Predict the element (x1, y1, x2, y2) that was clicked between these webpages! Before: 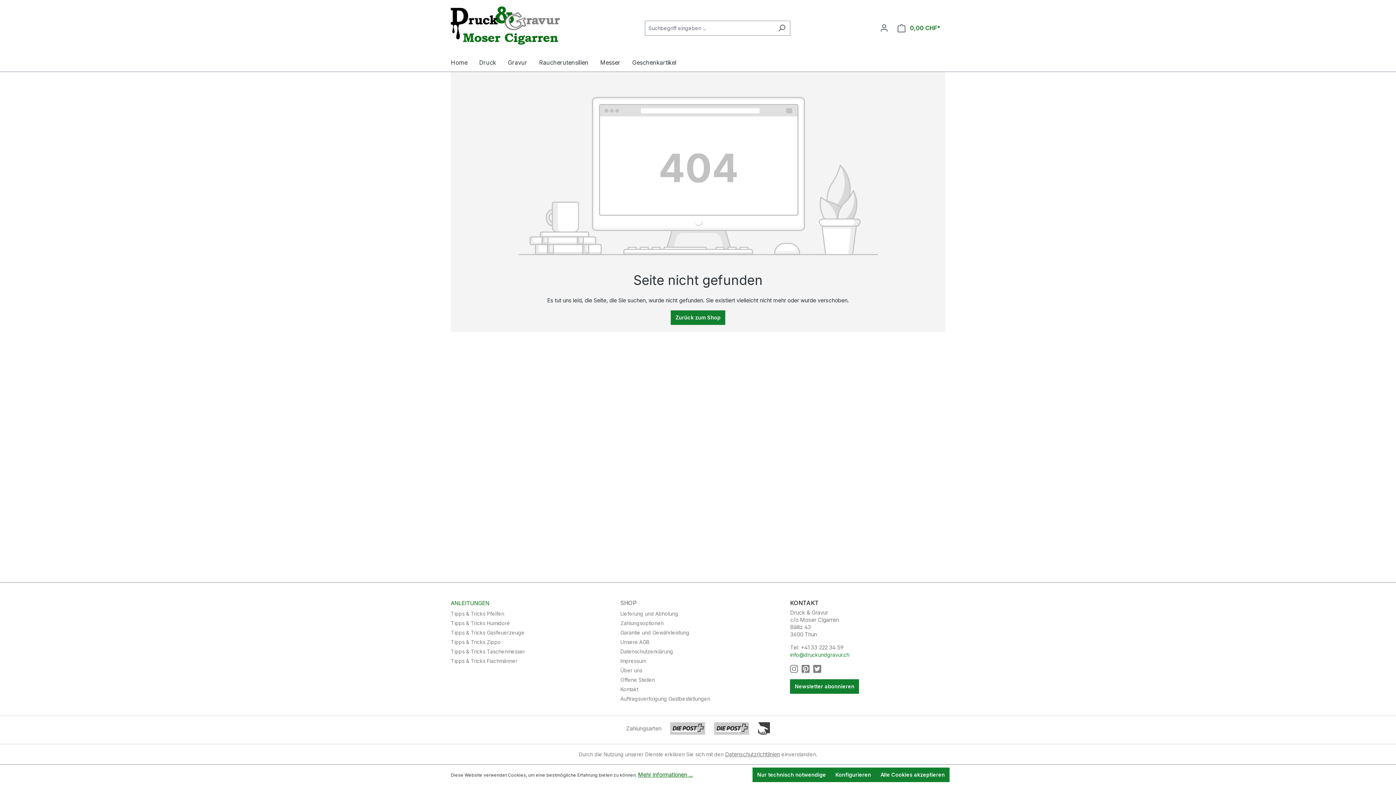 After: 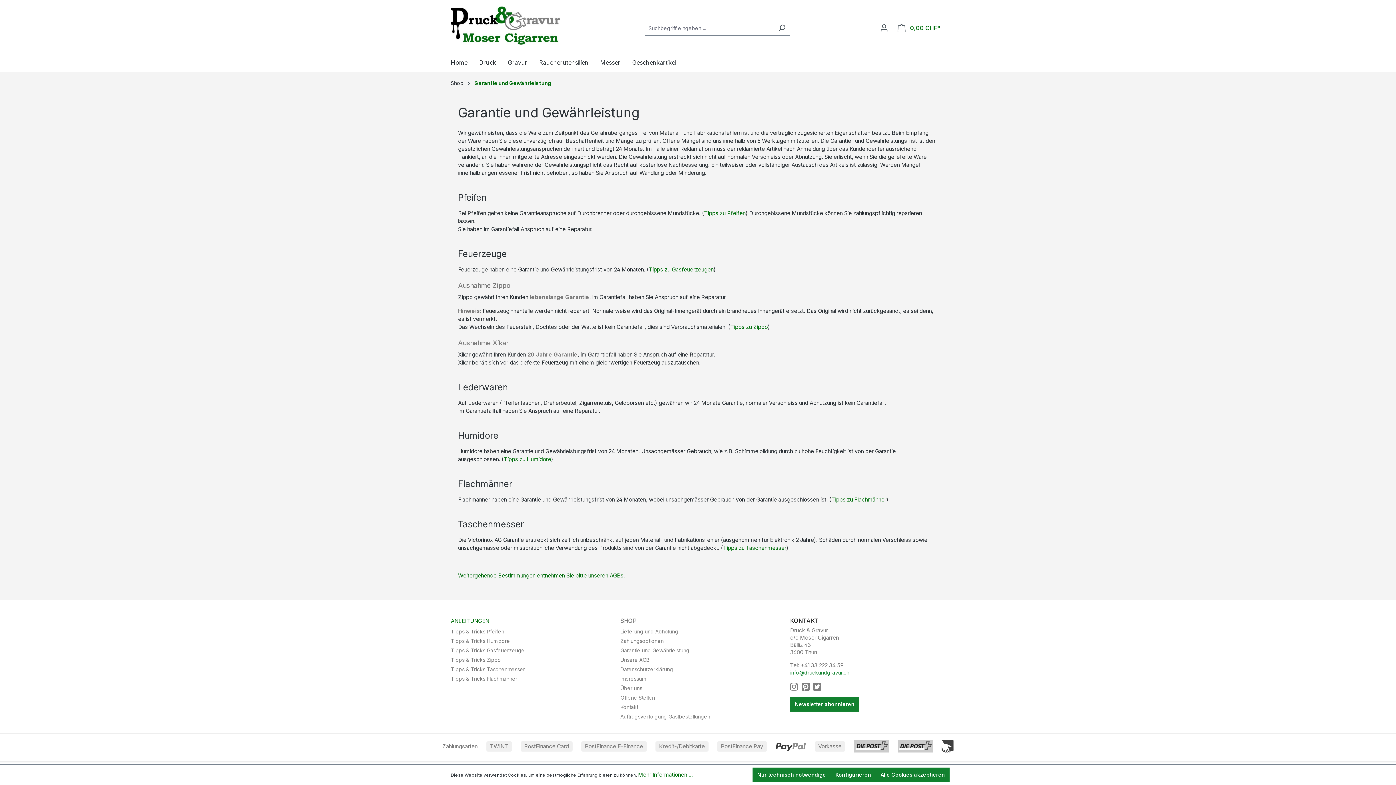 Action: bbox: (620, 629, 689, 636) label: Garantie und Gewährleistung